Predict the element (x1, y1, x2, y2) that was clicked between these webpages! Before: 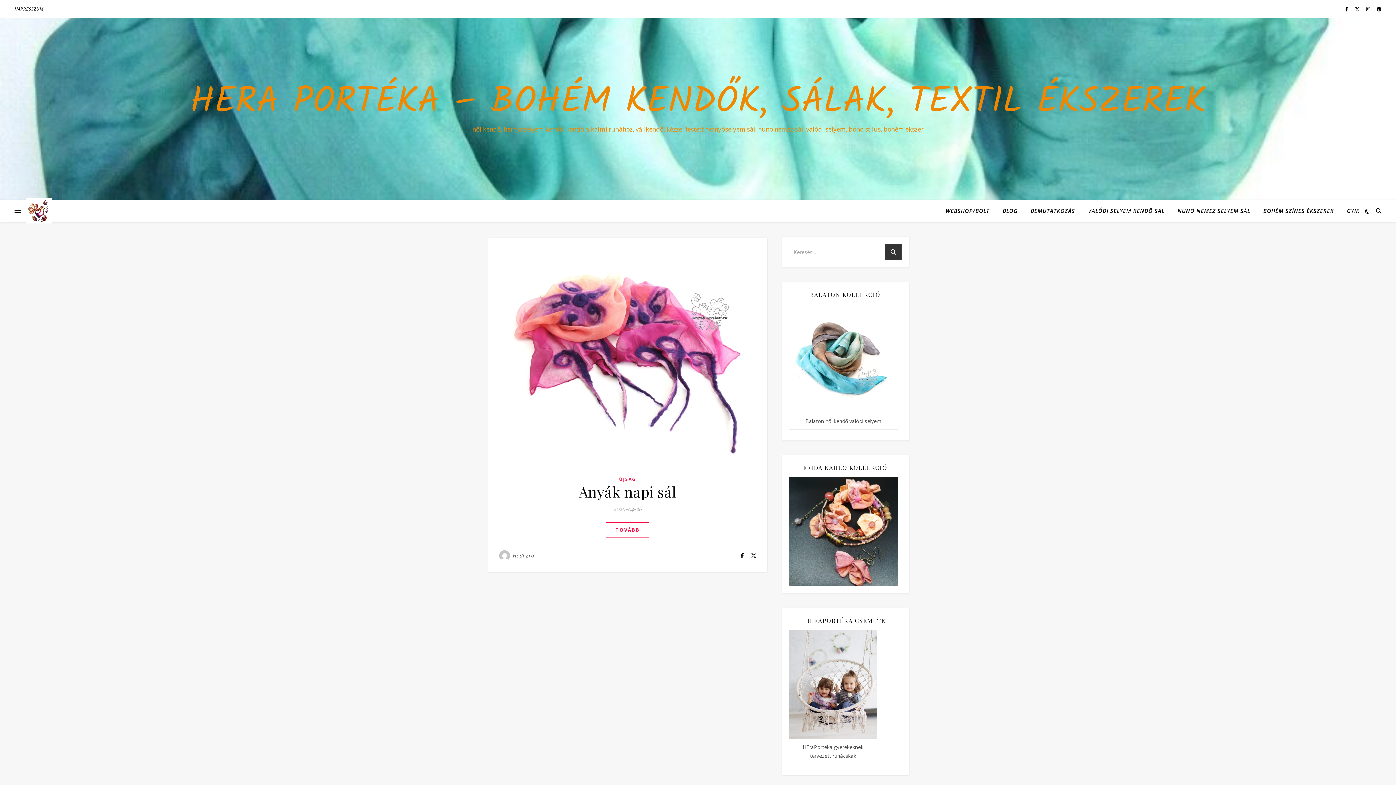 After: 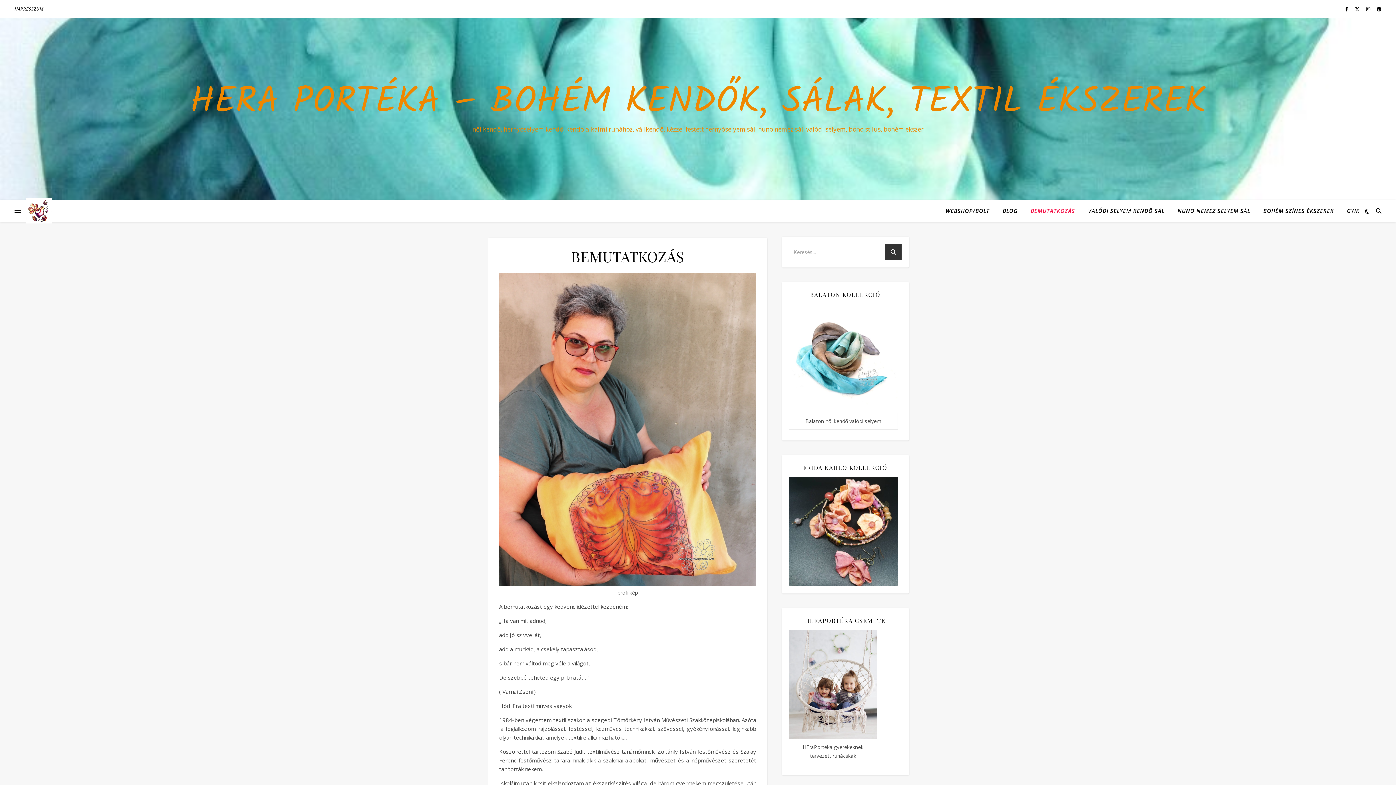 Action: bbox: (1025, 200, 1081, 221) label: BEMUTATKOZÁS